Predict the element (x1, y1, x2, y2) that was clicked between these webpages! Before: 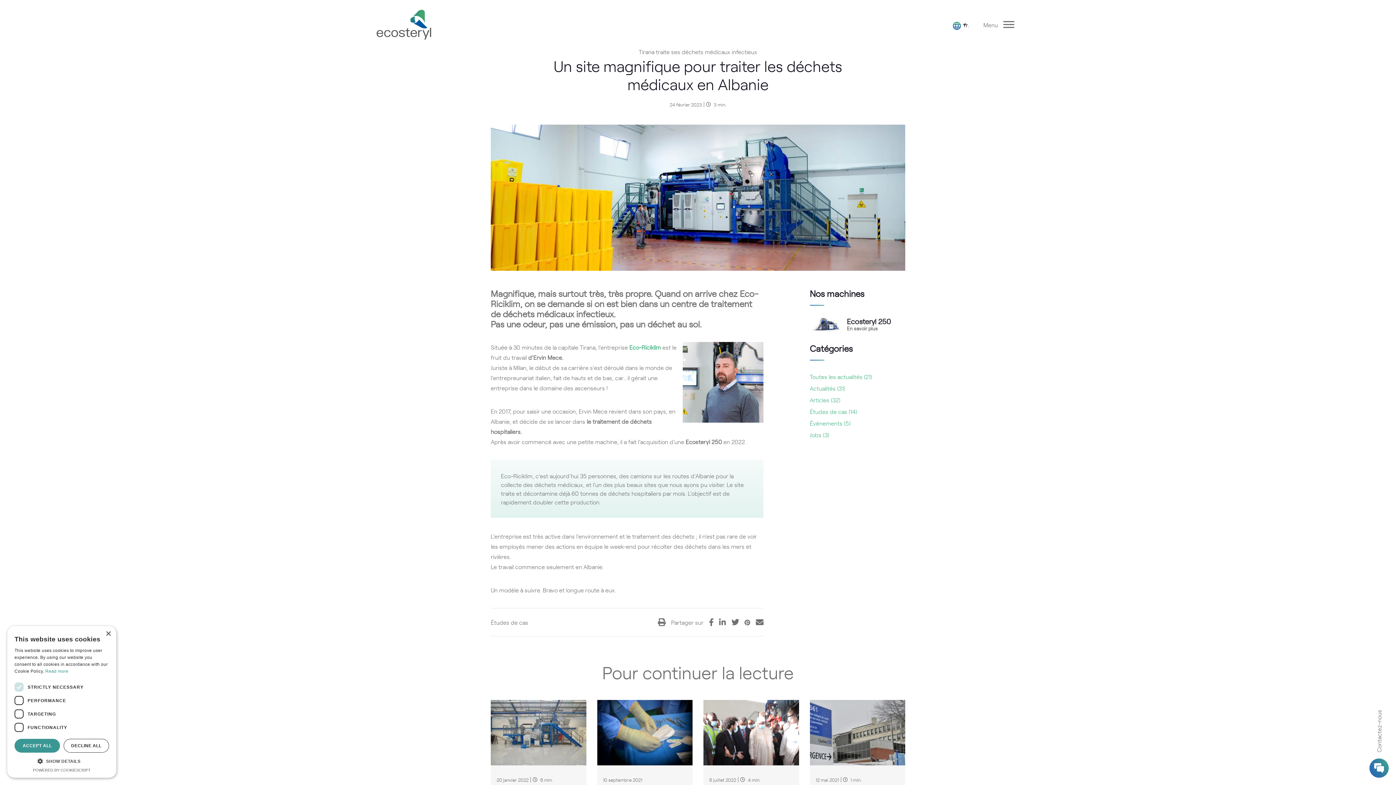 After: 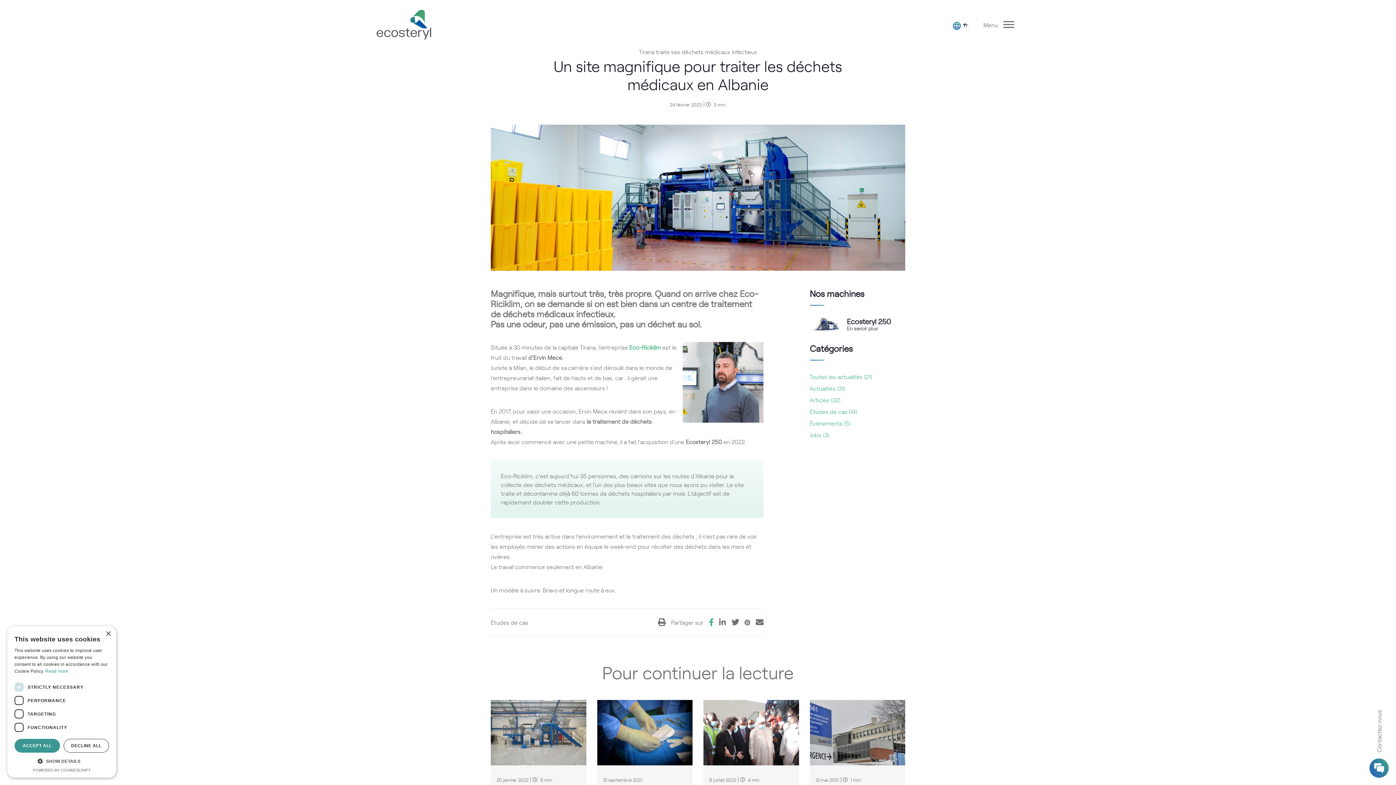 Action: bbox: (709, 618, 713, 626)